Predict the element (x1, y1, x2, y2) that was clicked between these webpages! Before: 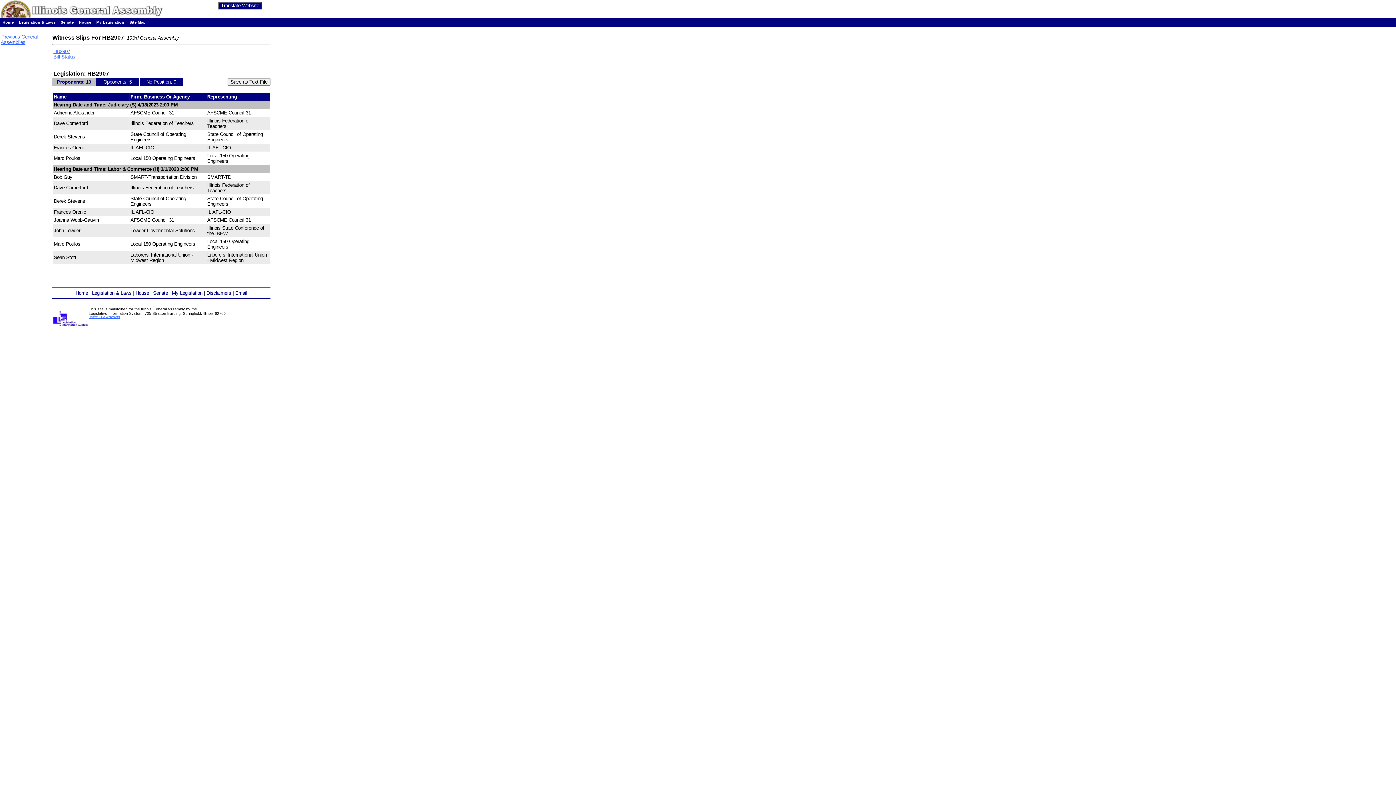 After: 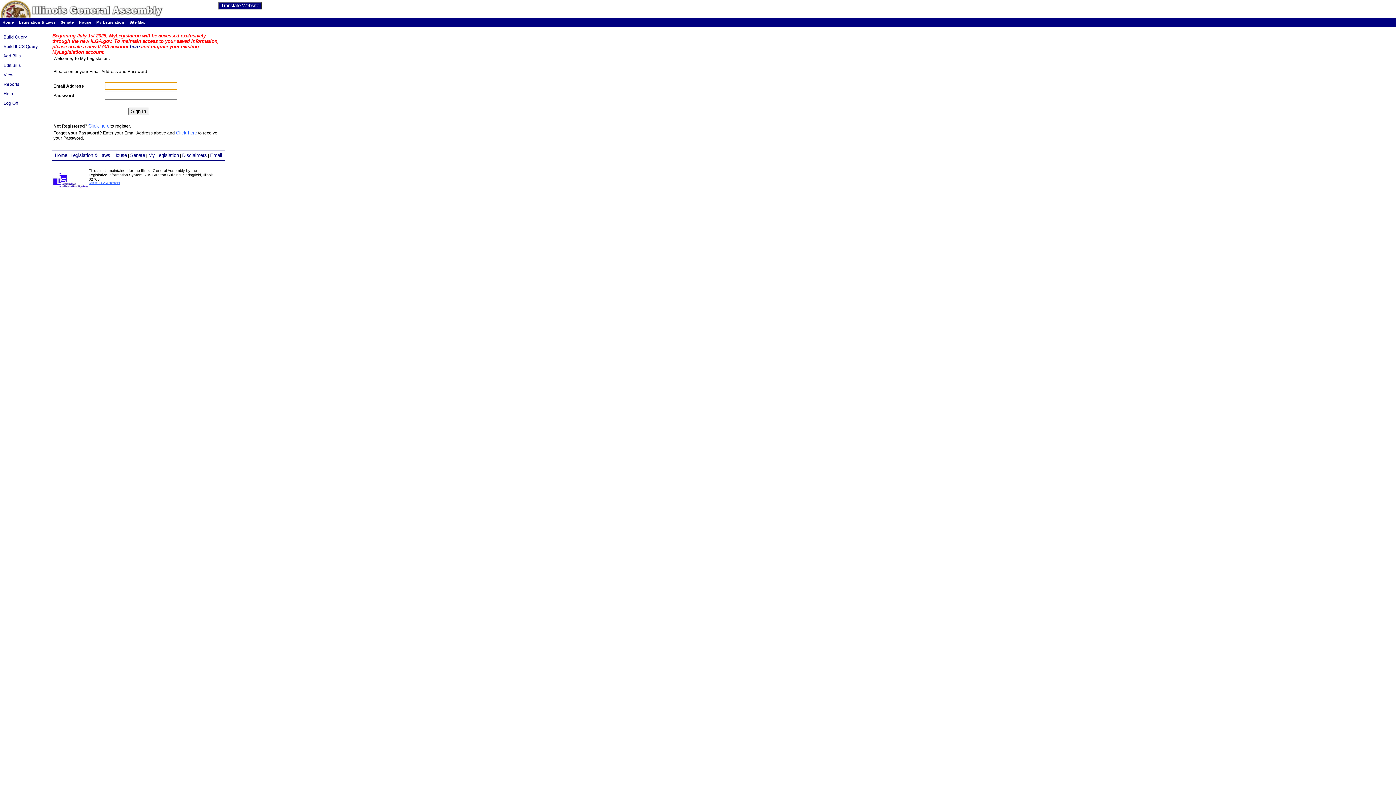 Action: label: My Legislation bbox: (172, 290, 202, 296)